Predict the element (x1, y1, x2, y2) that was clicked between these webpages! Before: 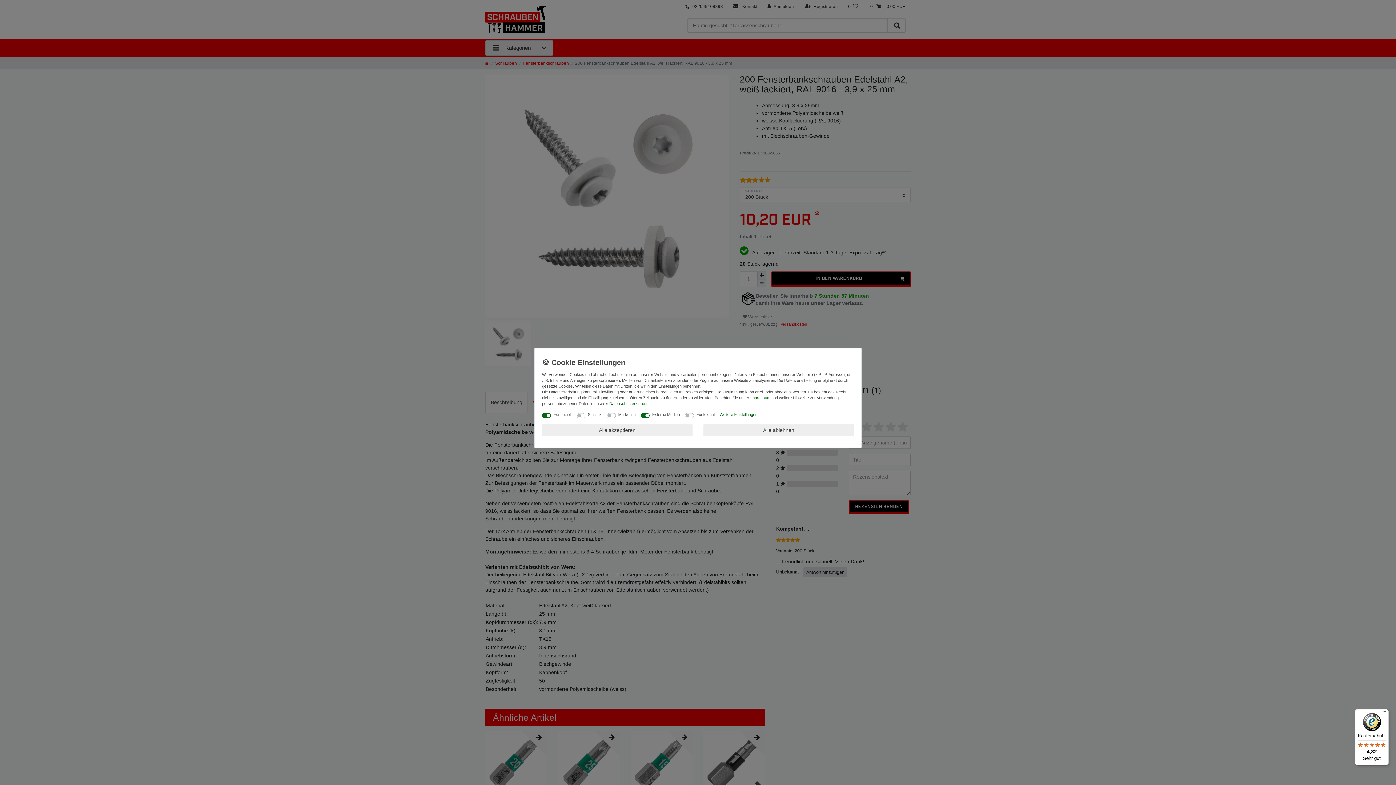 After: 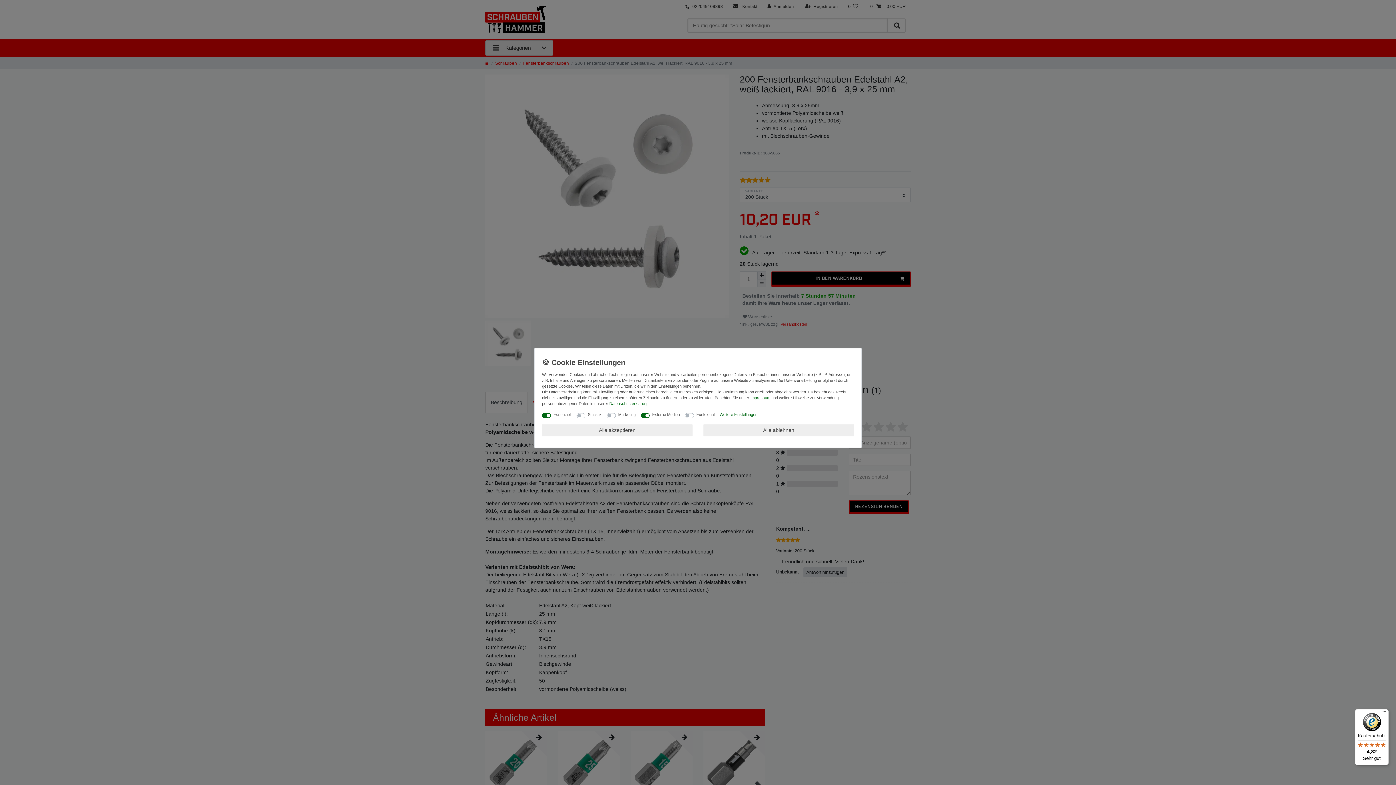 Action: bbox: (750, 395, 770, 400) label: Impressum